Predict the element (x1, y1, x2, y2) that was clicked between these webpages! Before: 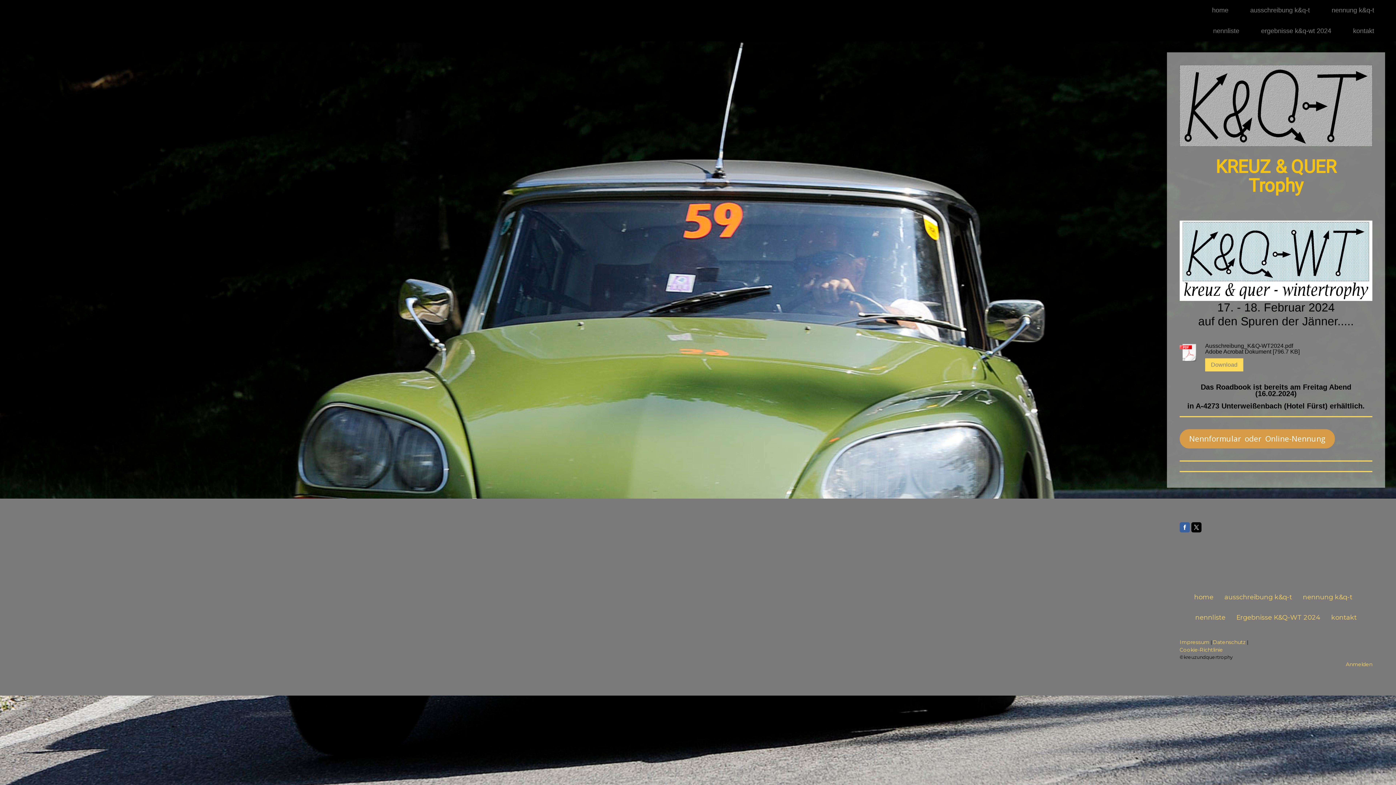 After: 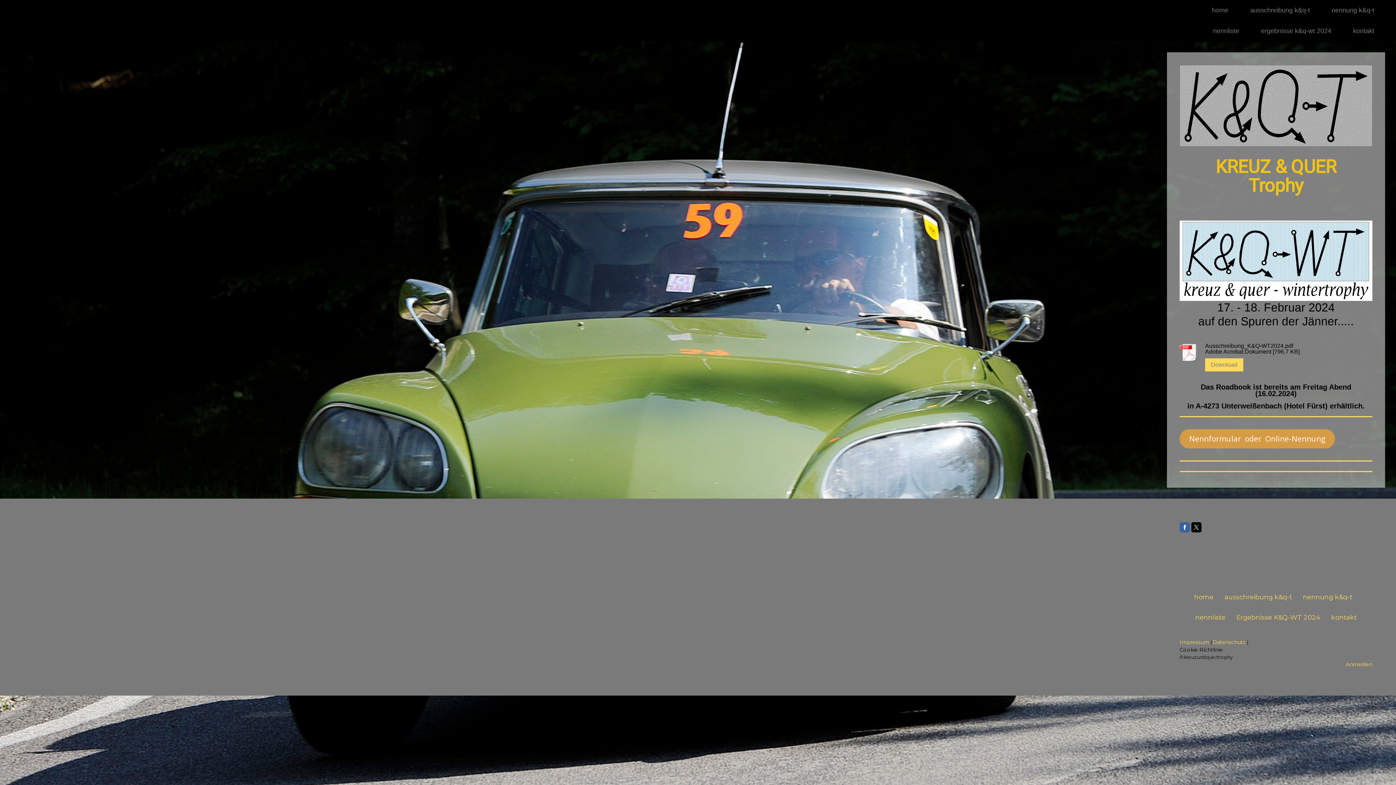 Action: bbox: (1180, 646, 1223, 653) label: Cookie-Richtlinie